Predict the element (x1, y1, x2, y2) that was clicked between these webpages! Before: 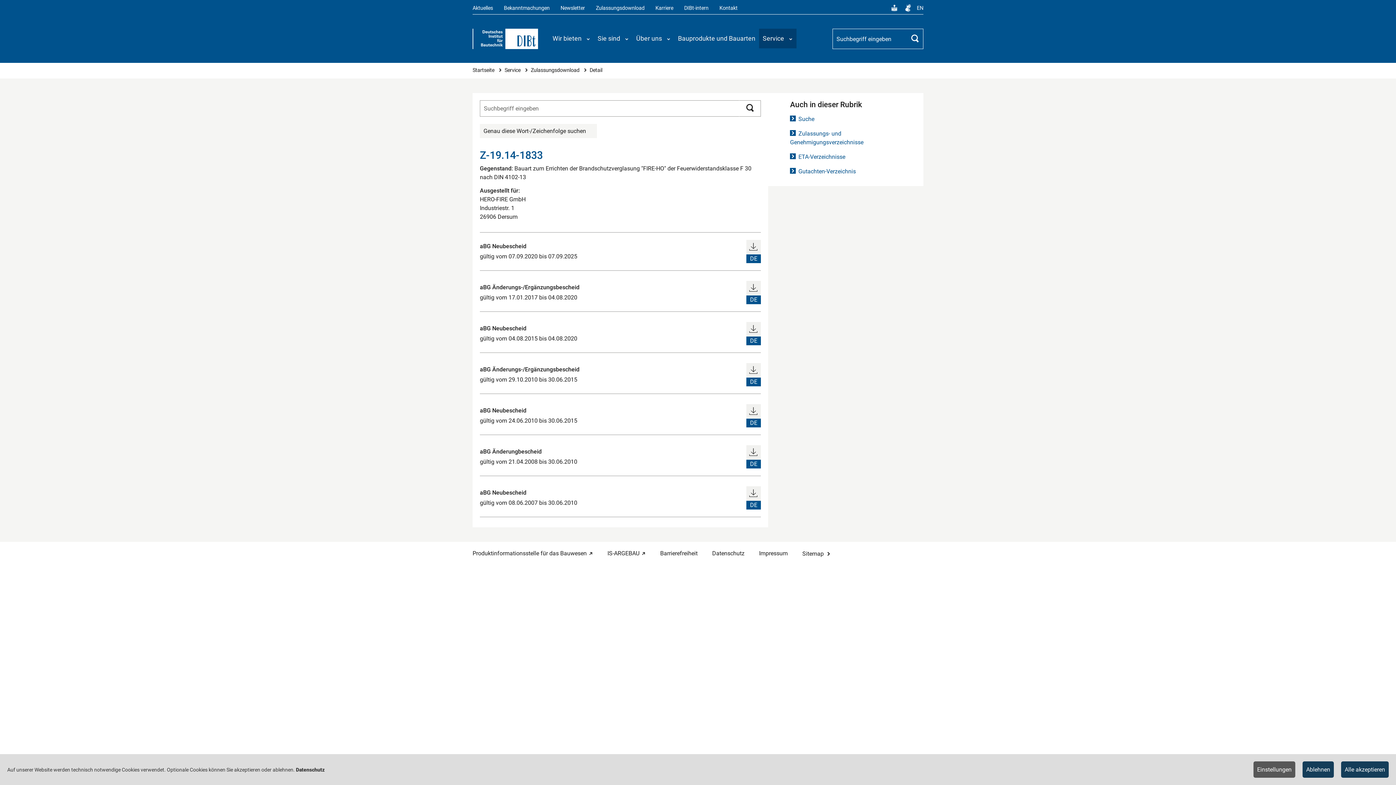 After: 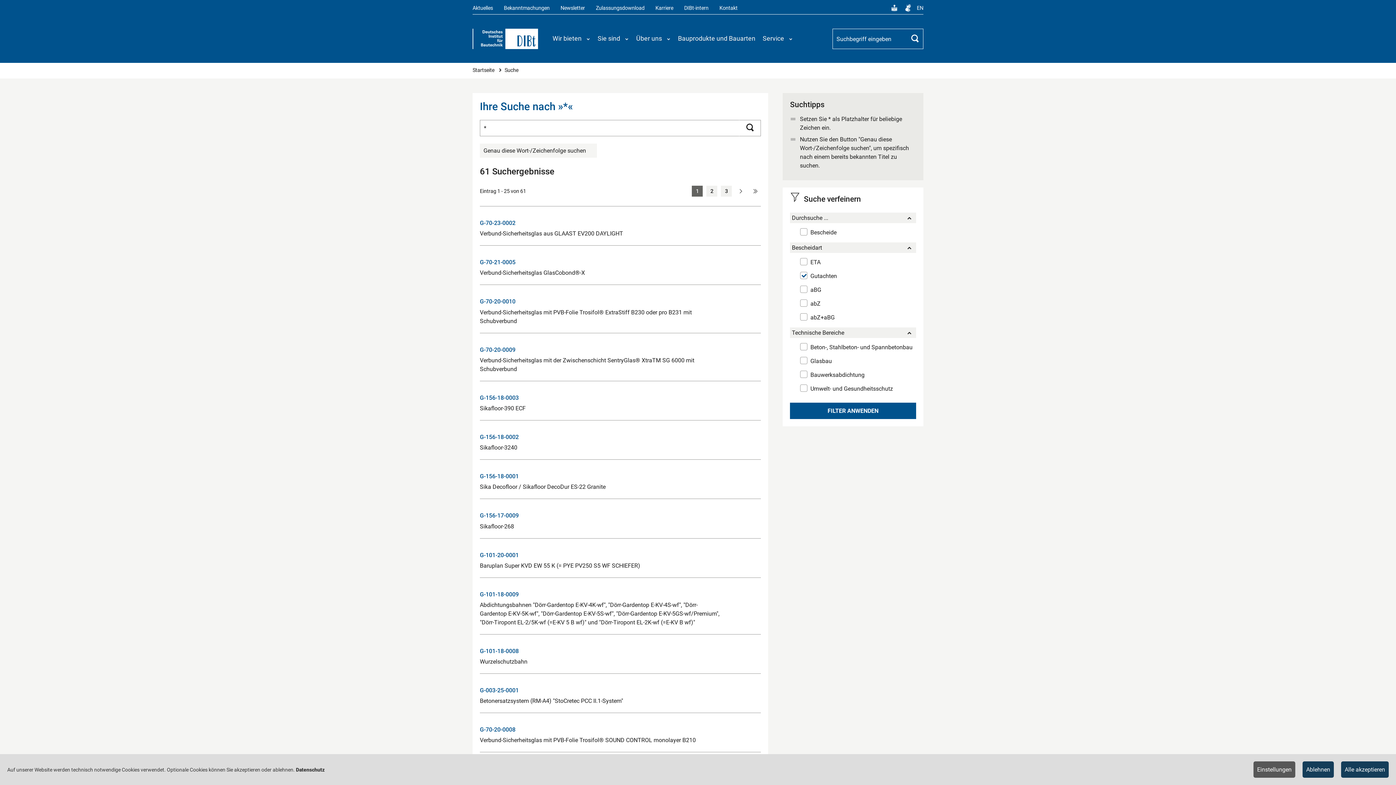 Action: label: Gutachten-Verzeichnis bbox: (790, 168, 856, 174)